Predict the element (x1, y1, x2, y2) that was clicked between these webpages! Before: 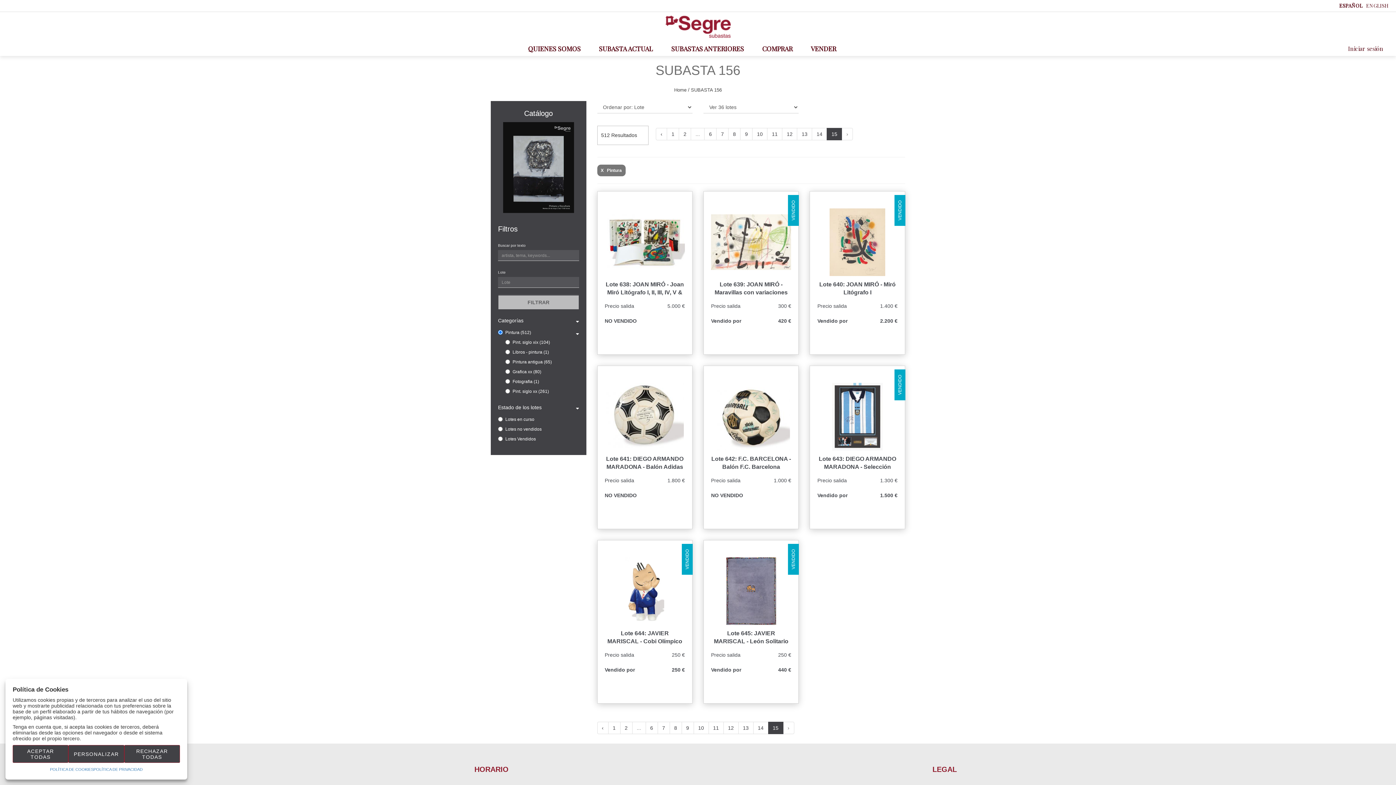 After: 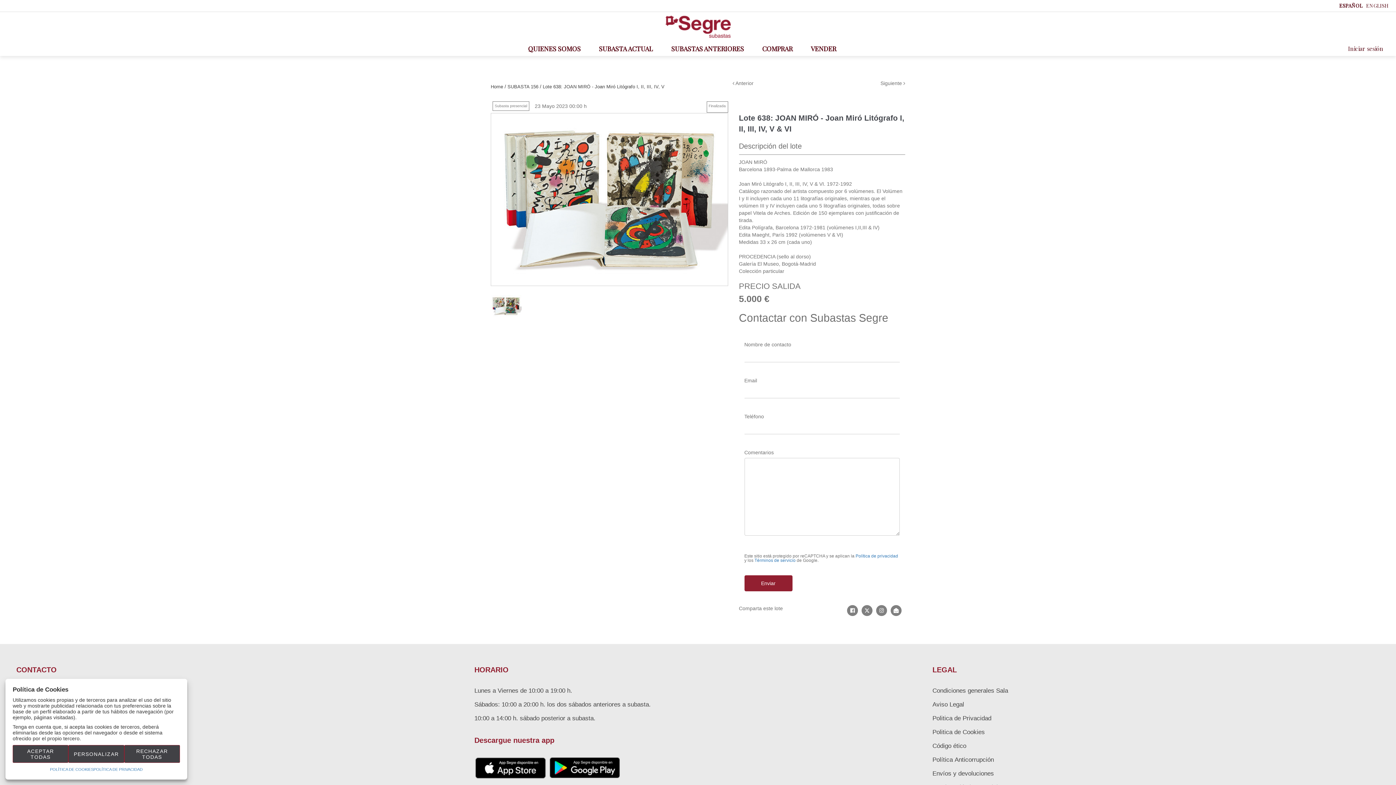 Action: bbox: (597, 191, 692, 354) label: Lote 638: JOAN MIRÓ - Joan Miró Litógrafo I, II, III, IV, V & VI

Precio salida
5.000 €

NO VENDIDO